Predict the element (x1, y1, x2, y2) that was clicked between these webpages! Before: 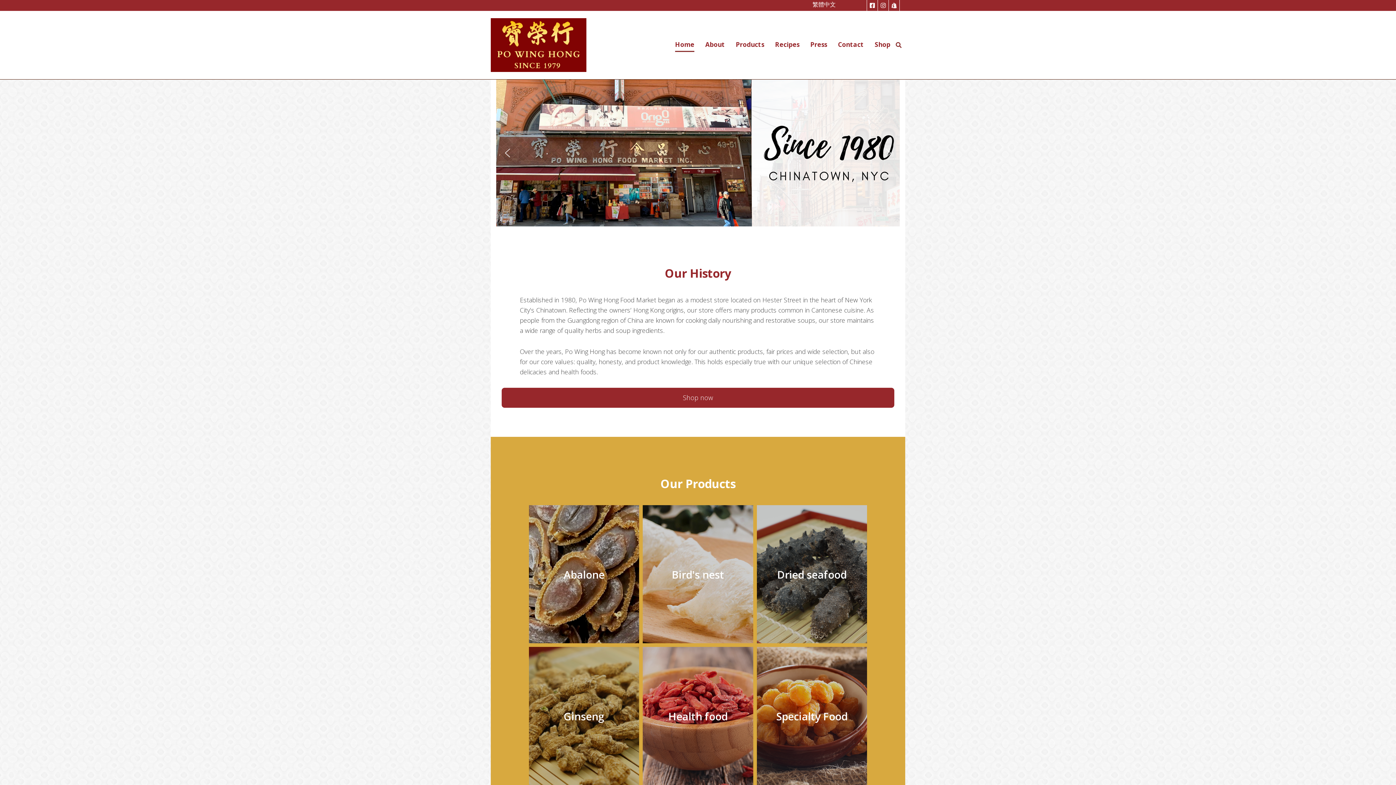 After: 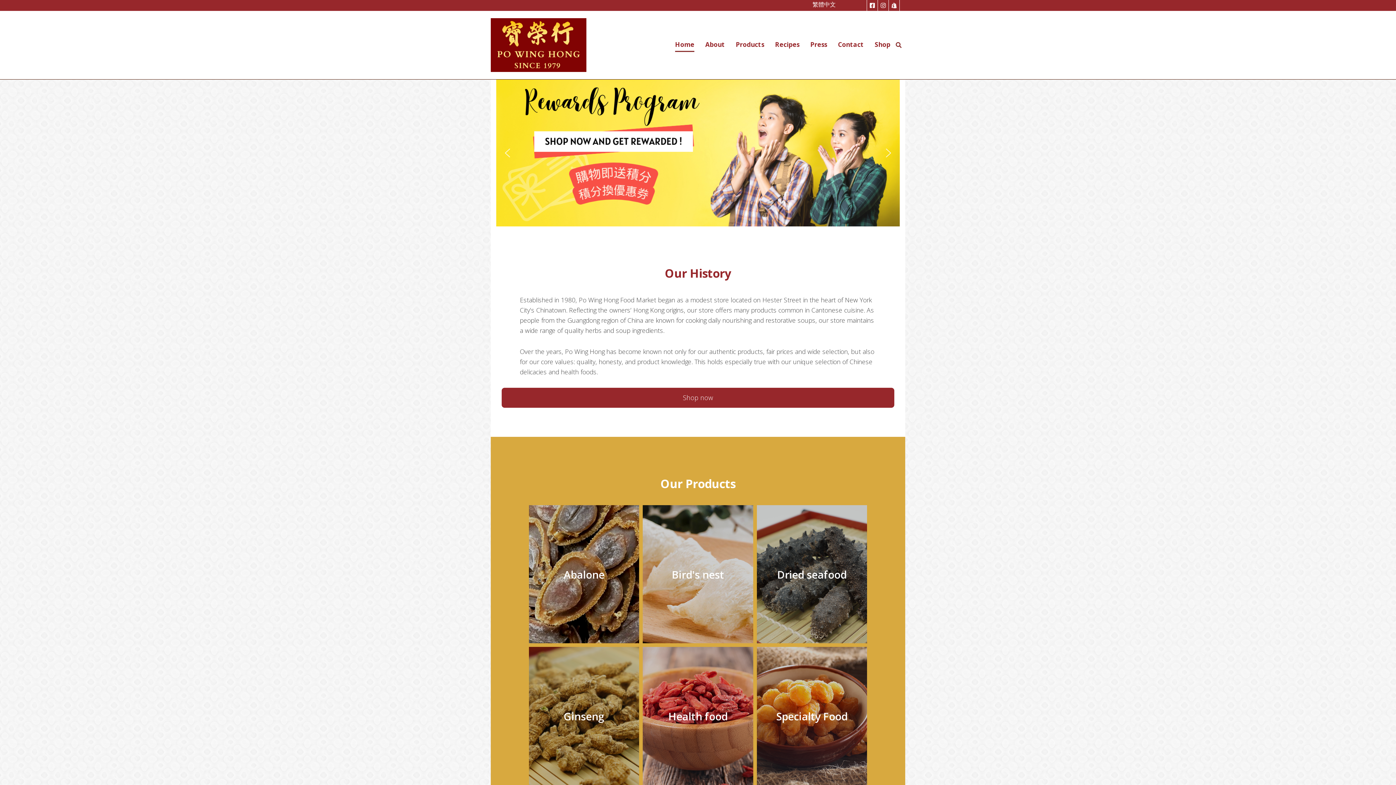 Action: bbox: (501, 388, 894, 408) label: Shop now